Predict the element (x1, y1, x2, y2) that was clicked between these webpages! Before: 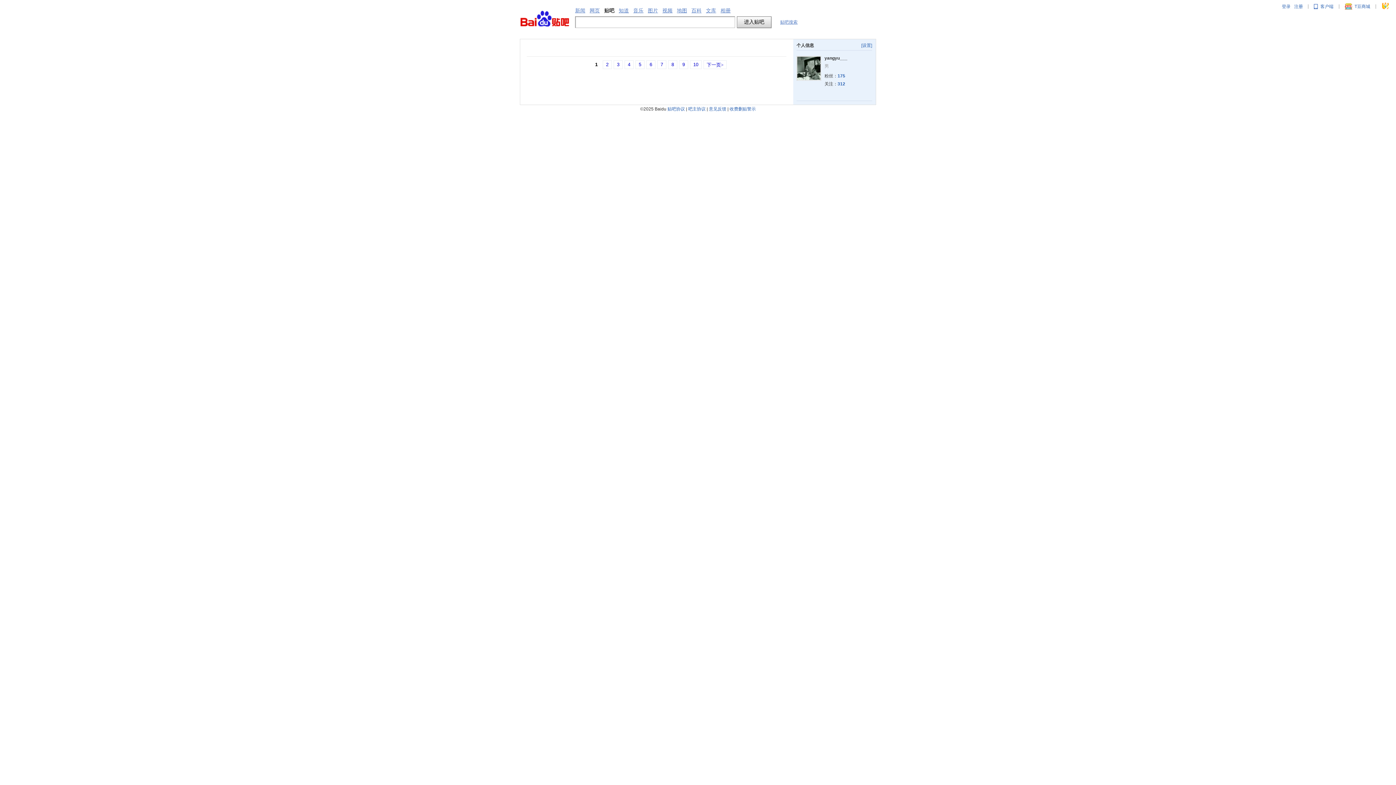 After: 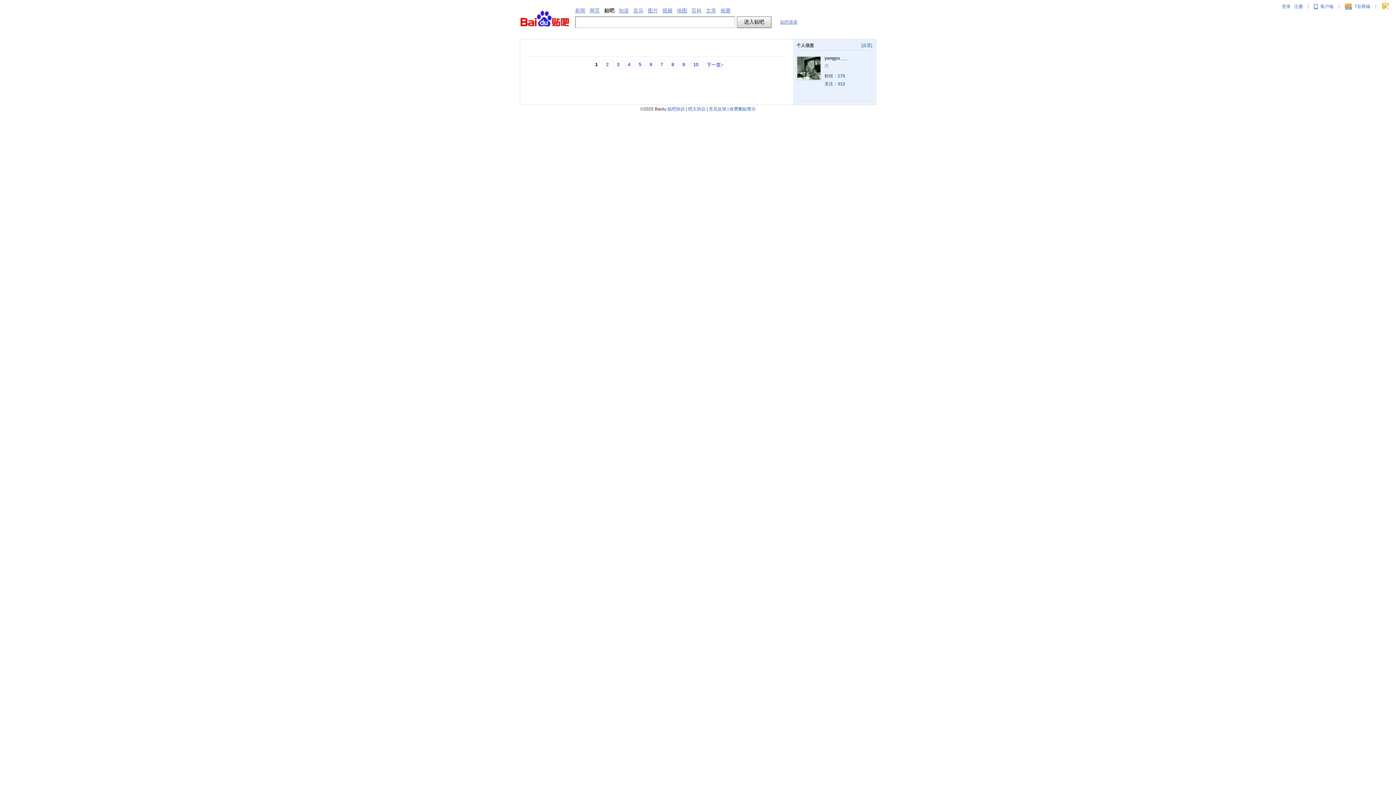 Action: bbox: (1294, 4, 1303, 9) label: 注册